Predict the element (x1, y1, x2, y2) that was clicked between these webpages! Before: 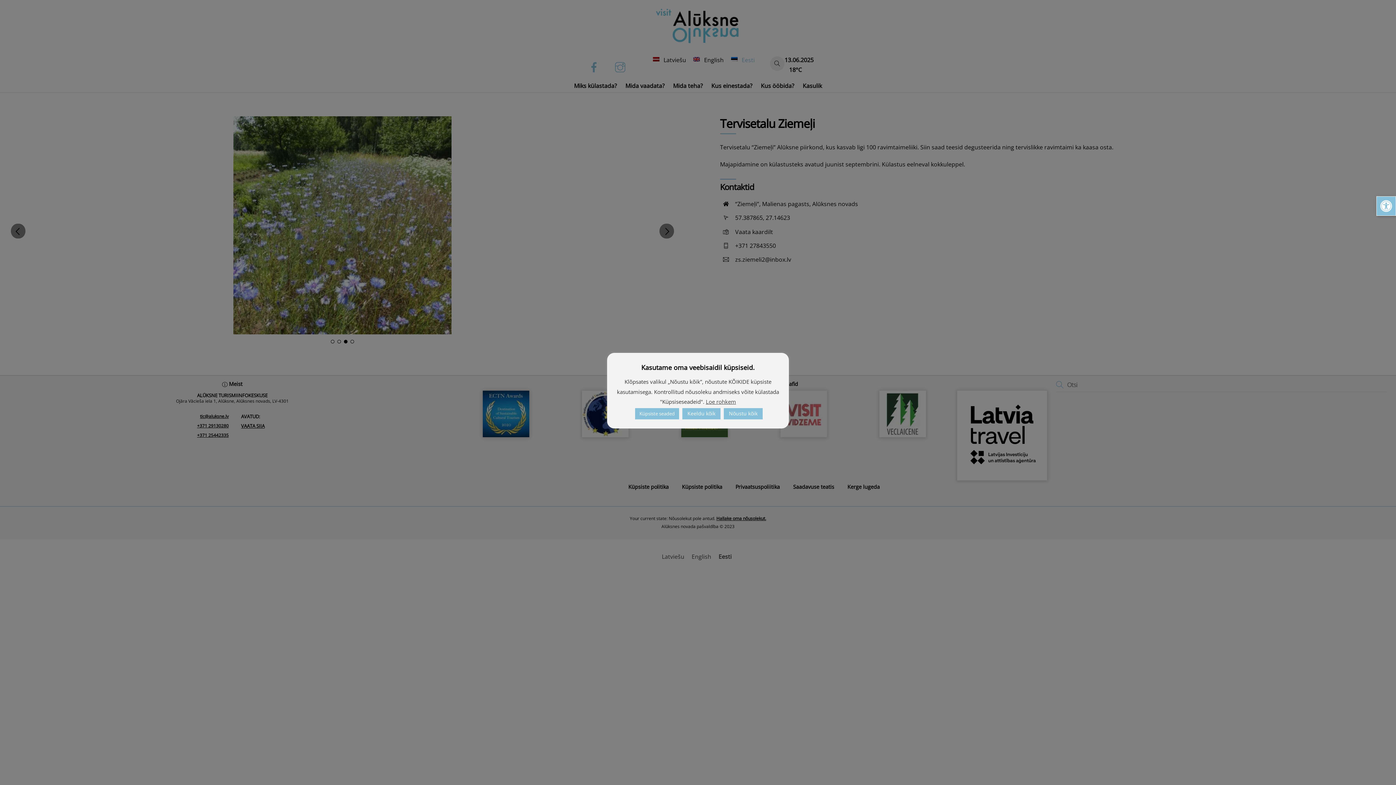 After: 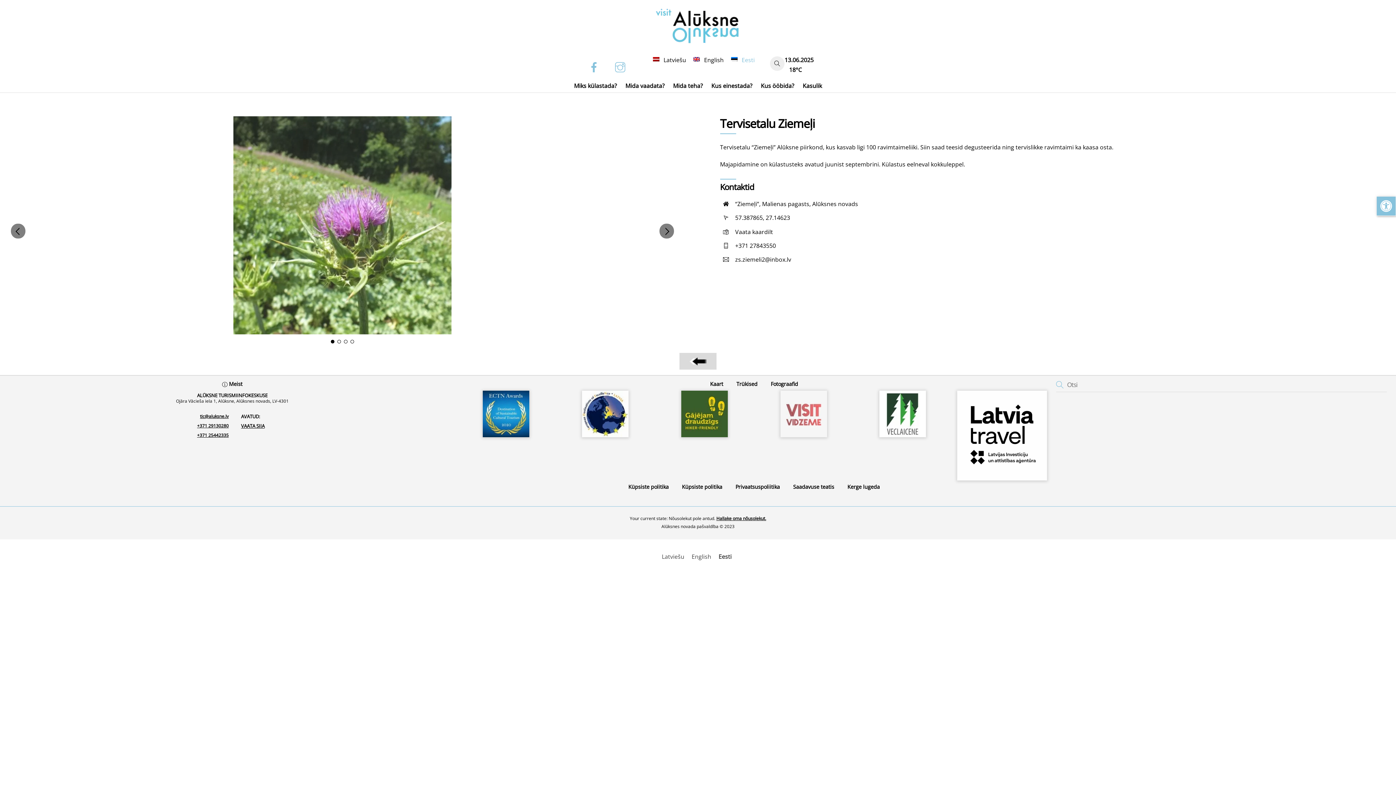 Action: label: Keeldu kõik bbox: (682, 408, 720, 419)